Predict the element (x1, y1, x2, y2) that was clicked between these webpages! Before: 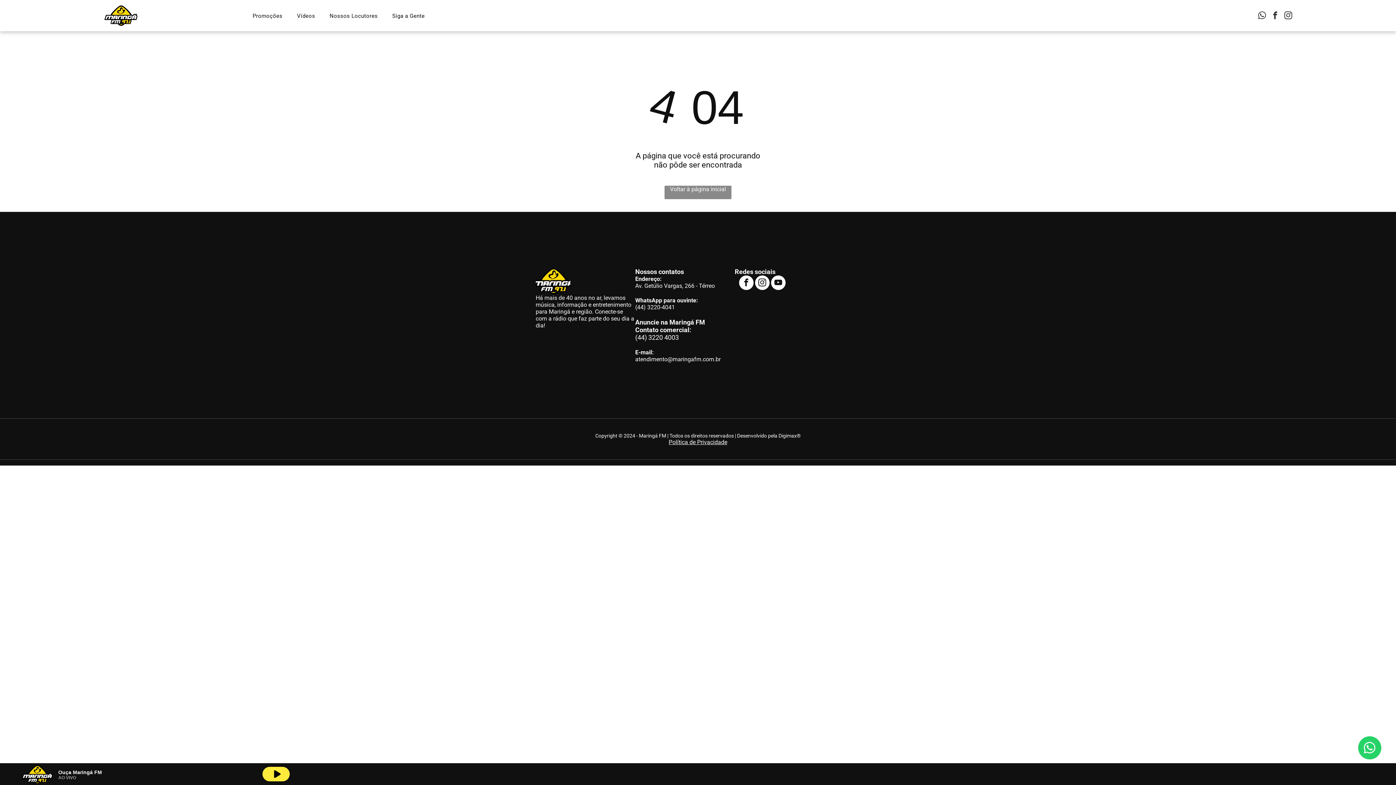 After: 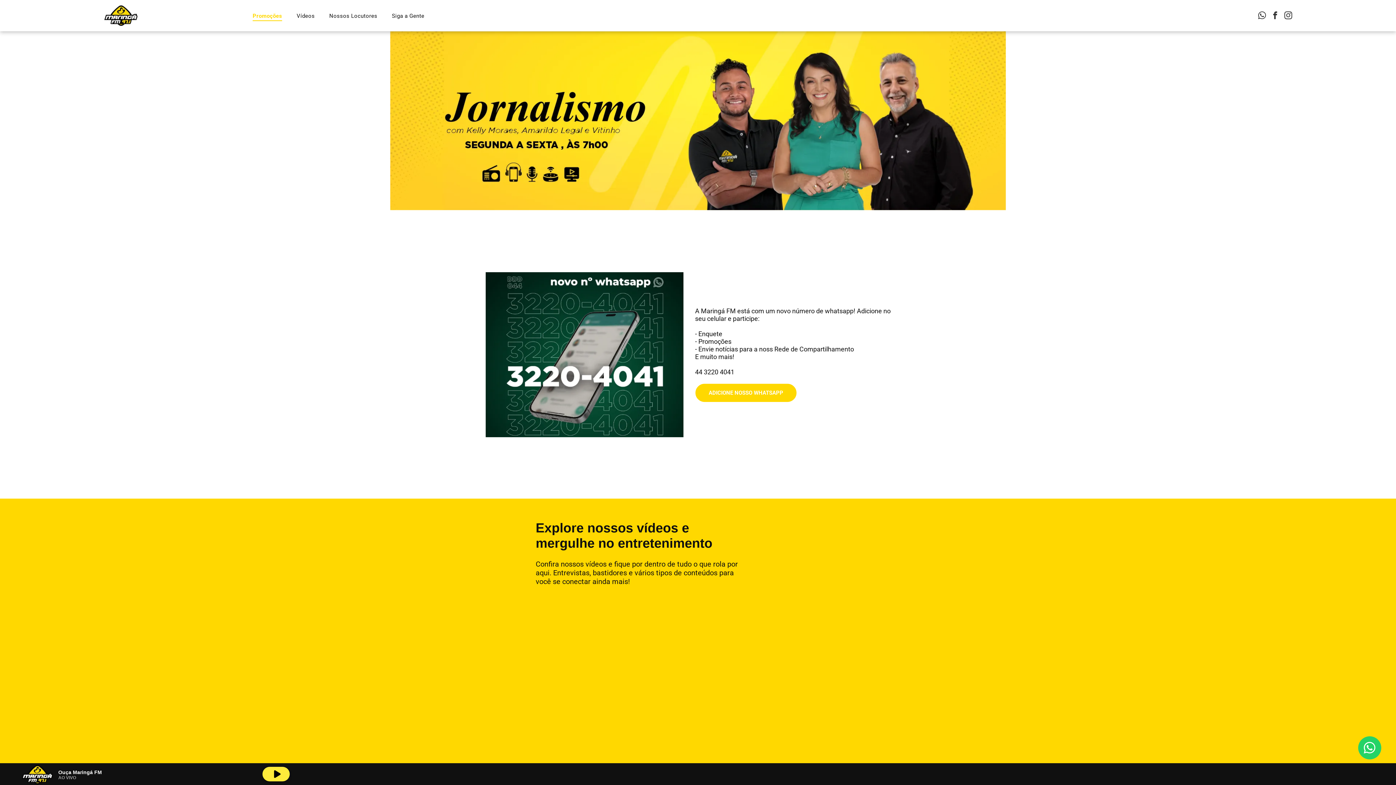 Action: label: Voltar à página inicial bbox: (664, 185, 731, 199)